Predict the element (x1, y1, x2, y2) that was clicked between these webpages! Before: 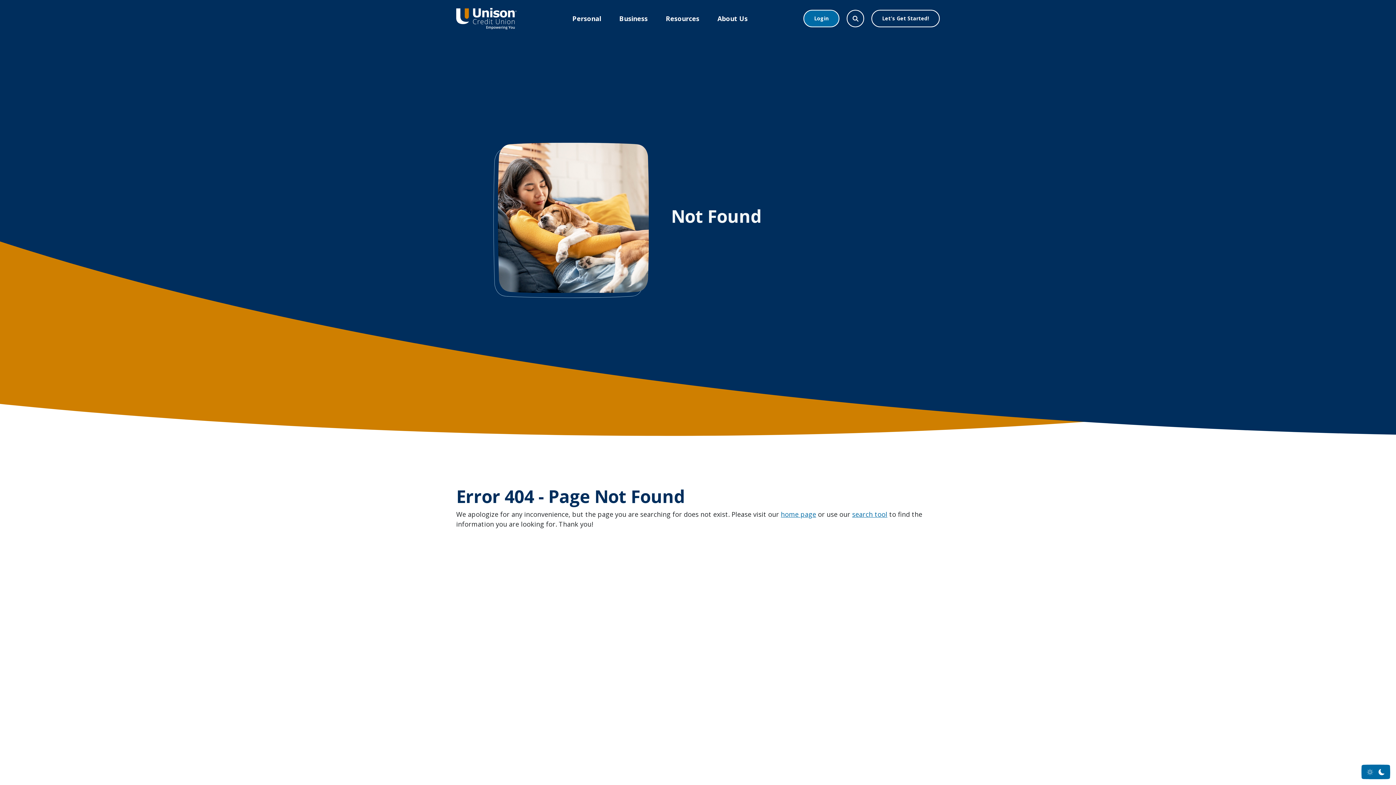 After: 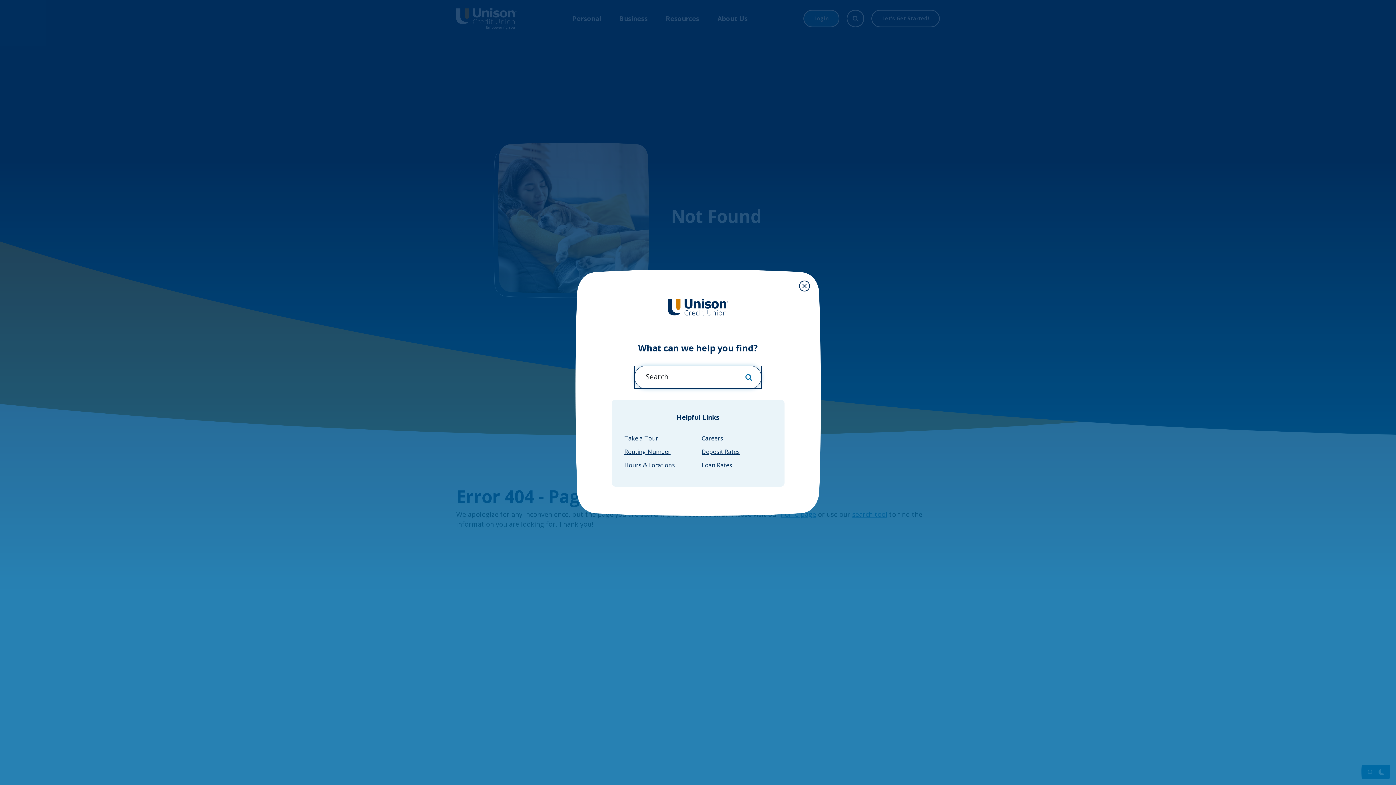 Action: bbox: (846, 9, 864, 27)